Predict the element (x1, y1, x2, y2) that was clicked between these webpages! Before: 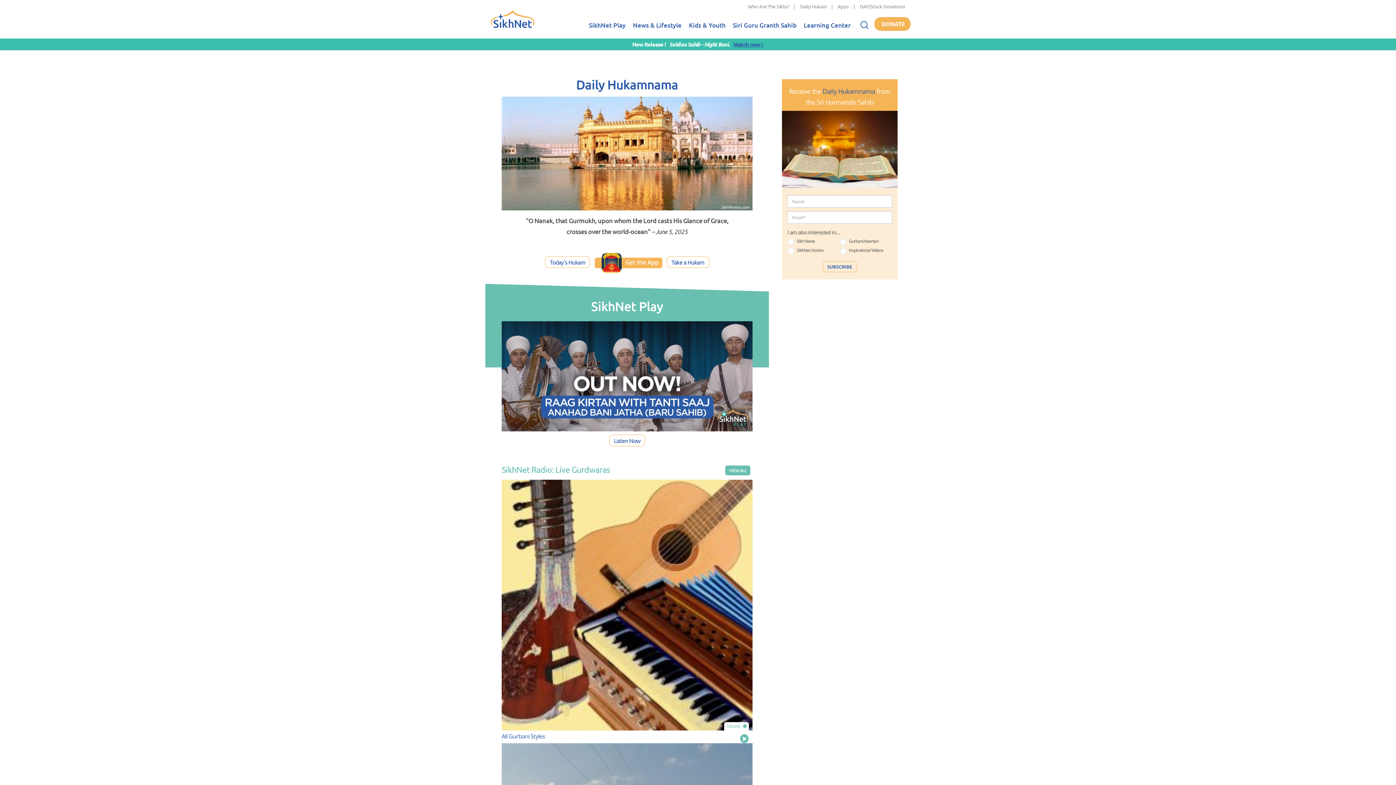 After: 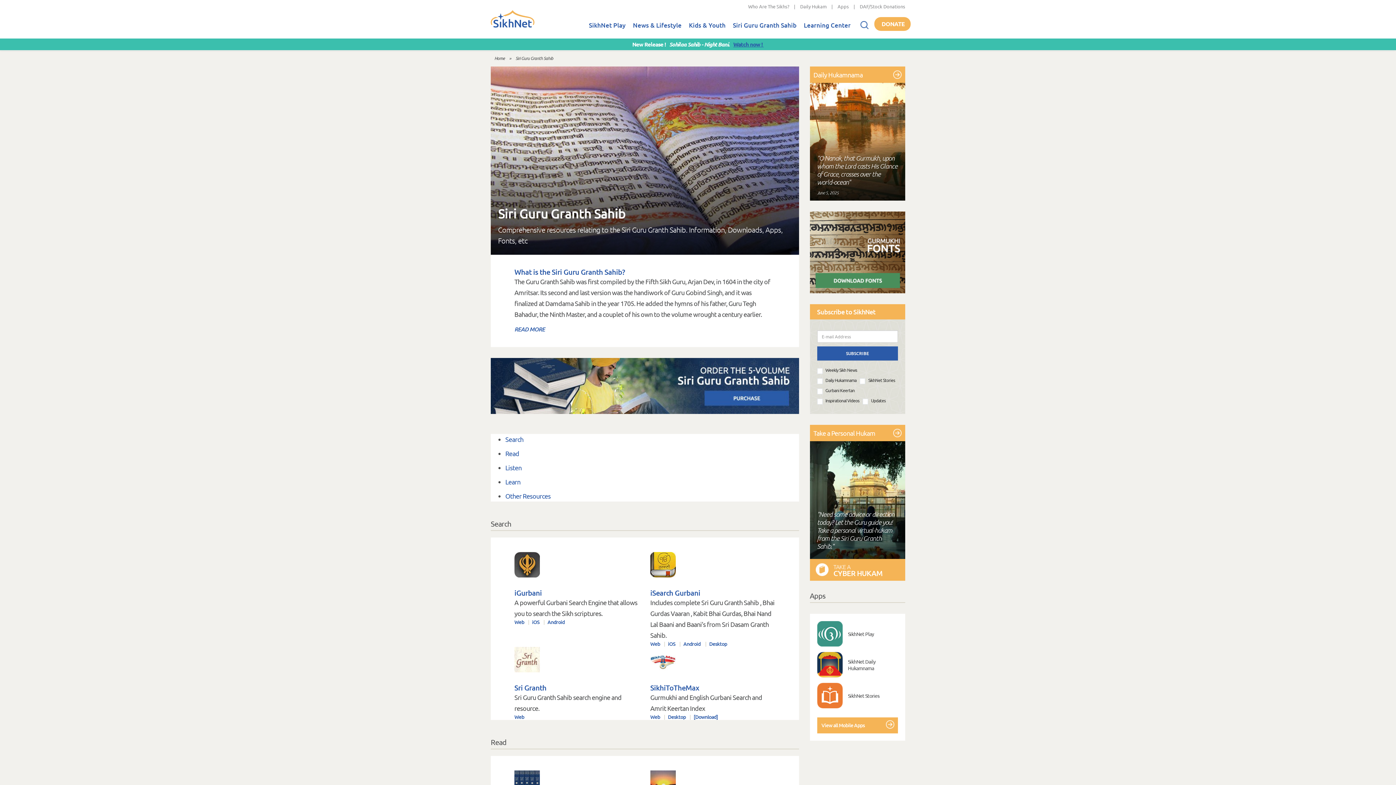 Action: bbox: (729, 13, 800, 38) label: Siri Guru Granth Sahib